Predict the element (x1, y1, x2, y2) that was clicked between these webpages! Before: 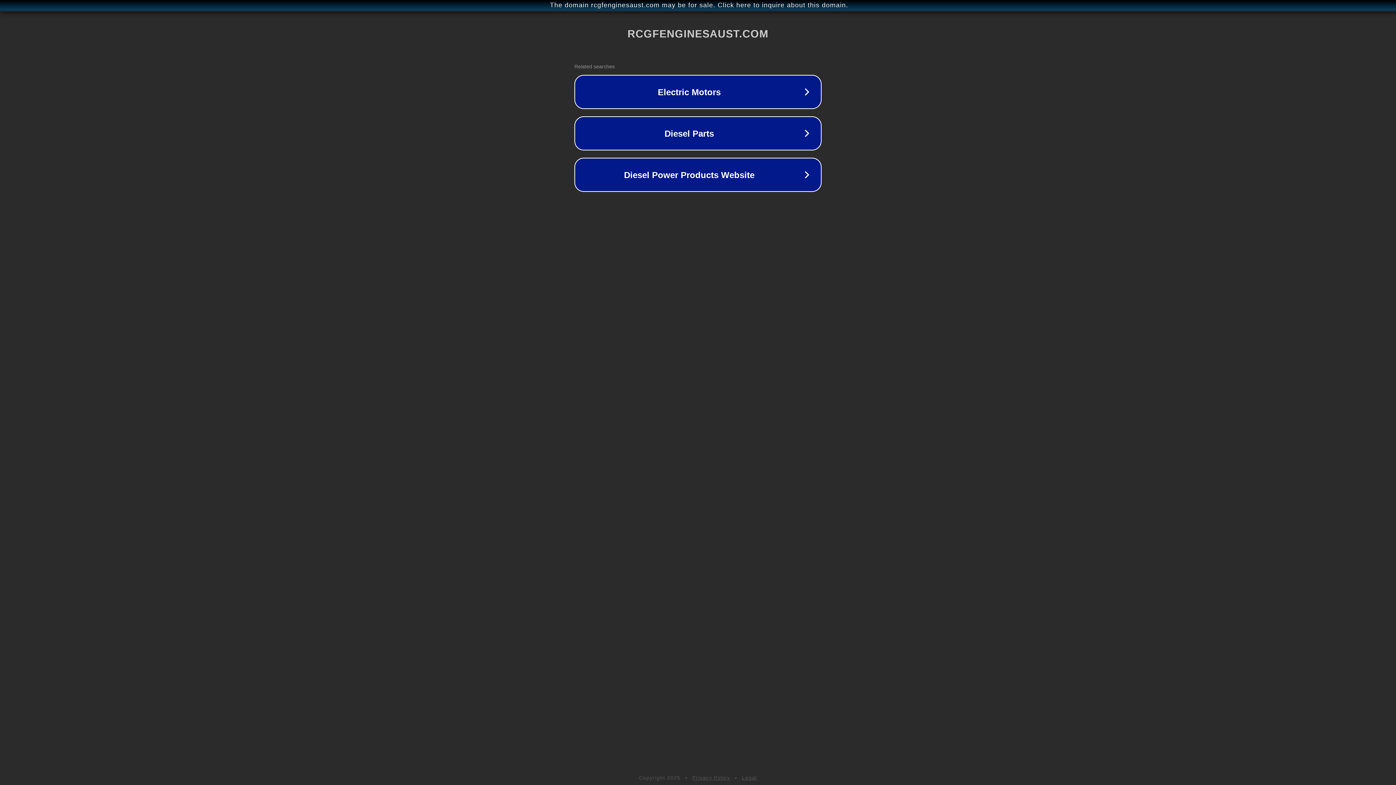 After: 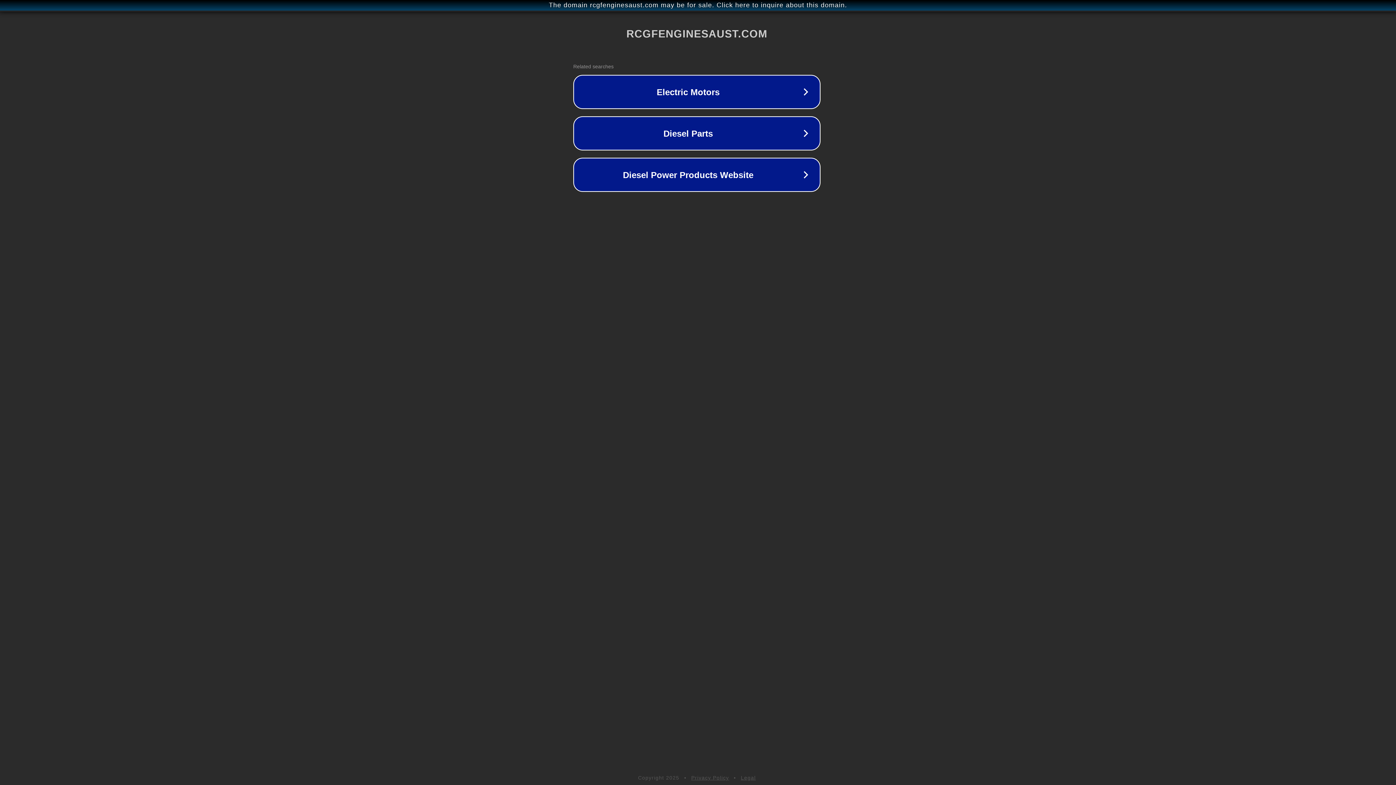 Action: label: The domain rcgfenginesaust.com may be for sale. Click here to inquire about this domain. bbox: (1, 1, 1397, 9)